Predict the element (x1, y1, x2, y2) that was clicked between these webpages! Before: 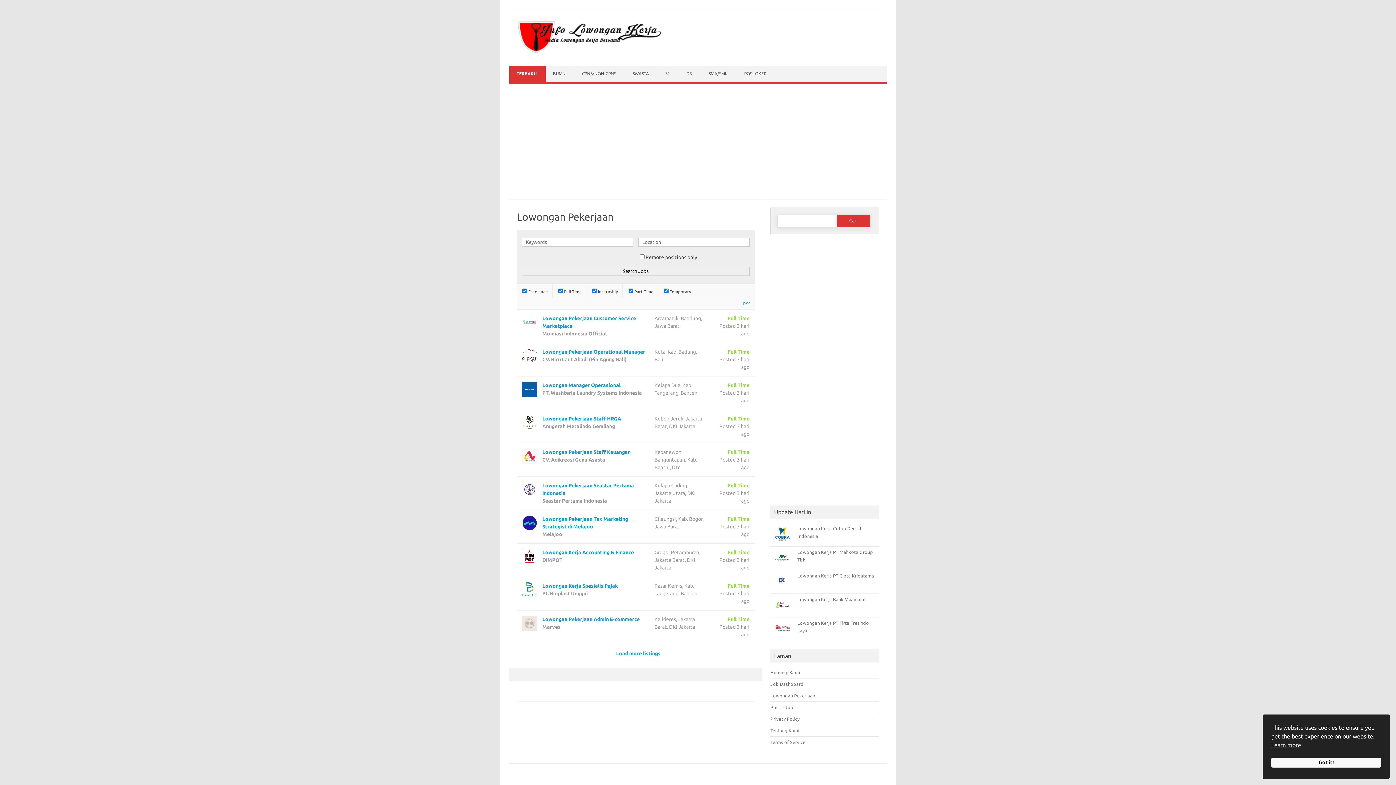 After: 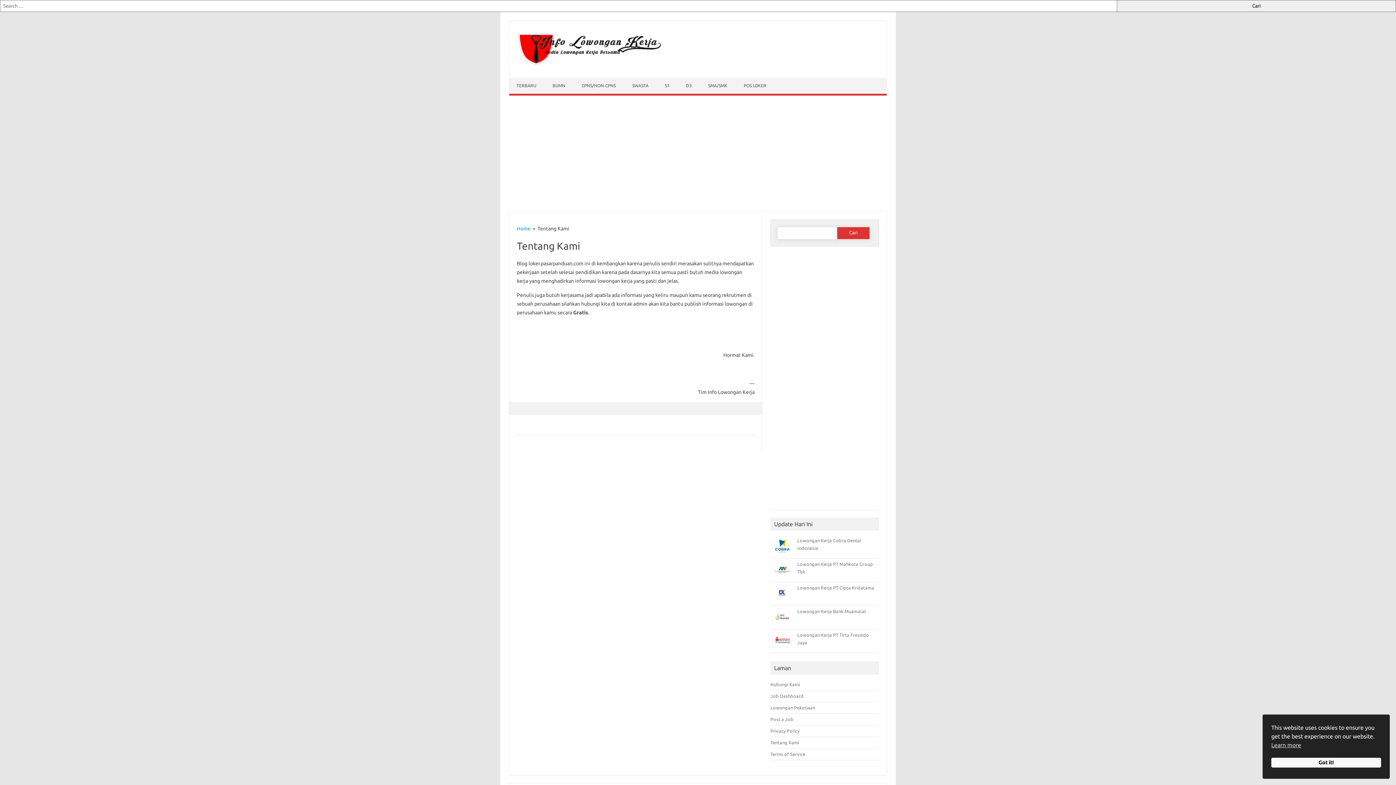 Action: bbox: (770, 728, 799, 733) label: Tentang Kami